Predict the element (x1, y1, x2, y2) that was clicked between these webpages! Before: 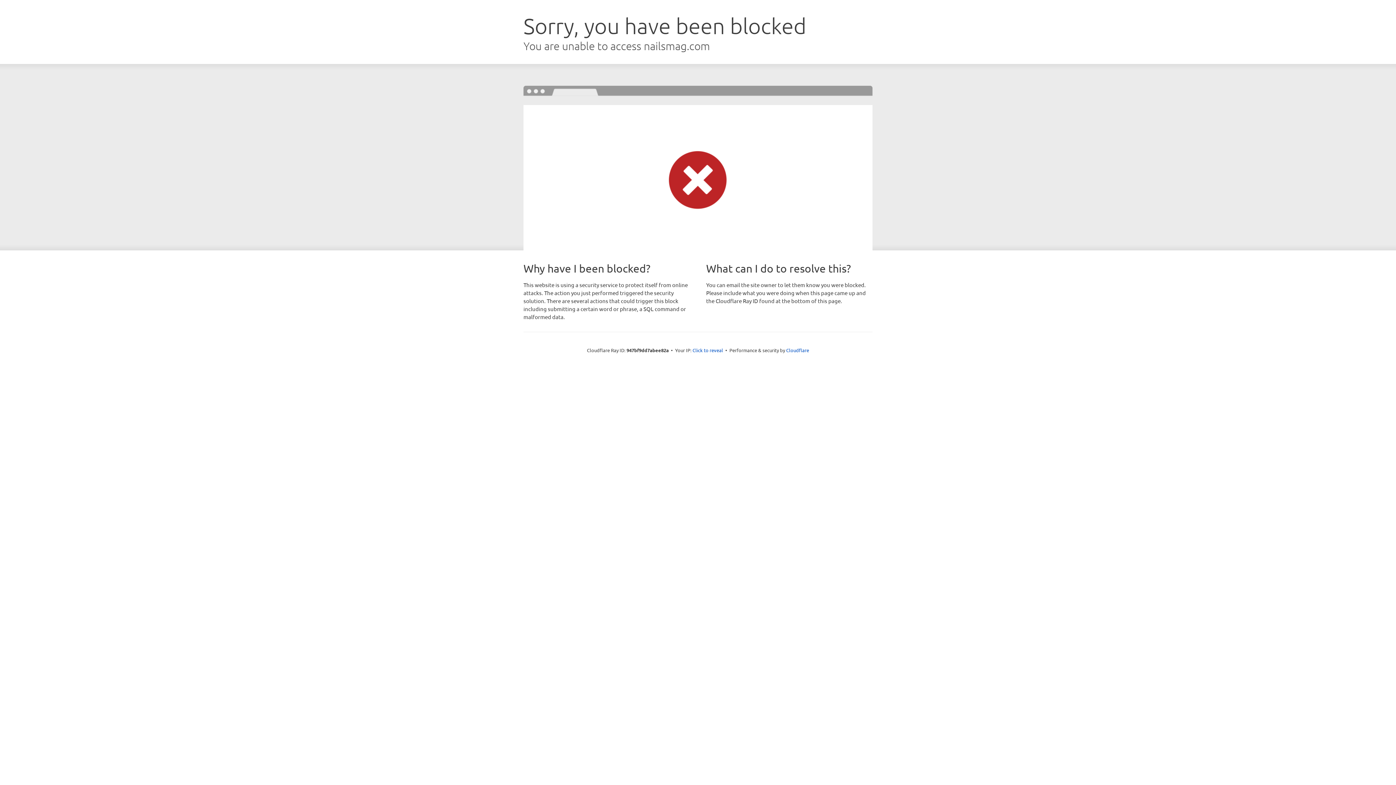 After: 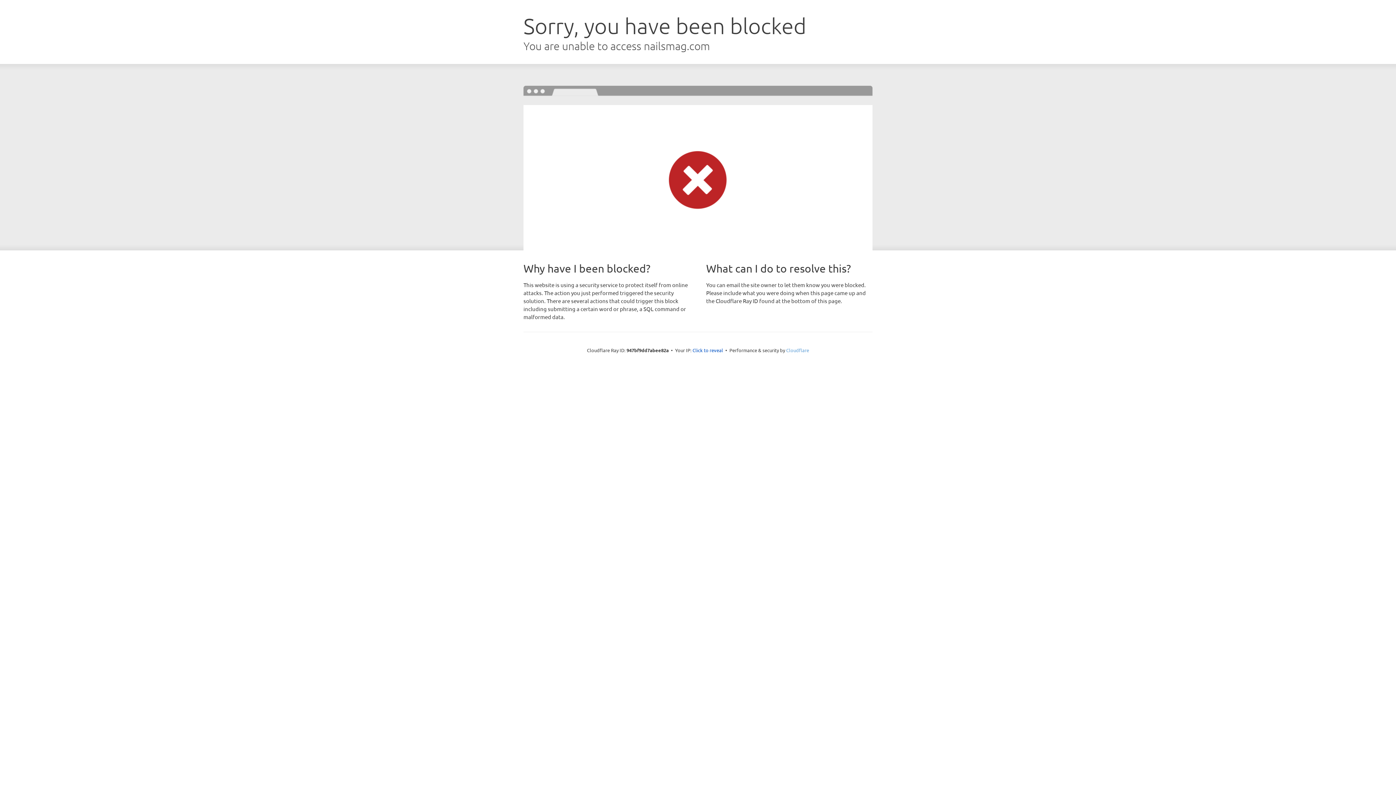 Action: bbox: (786, 347, 809, 353) label: Cloudflare